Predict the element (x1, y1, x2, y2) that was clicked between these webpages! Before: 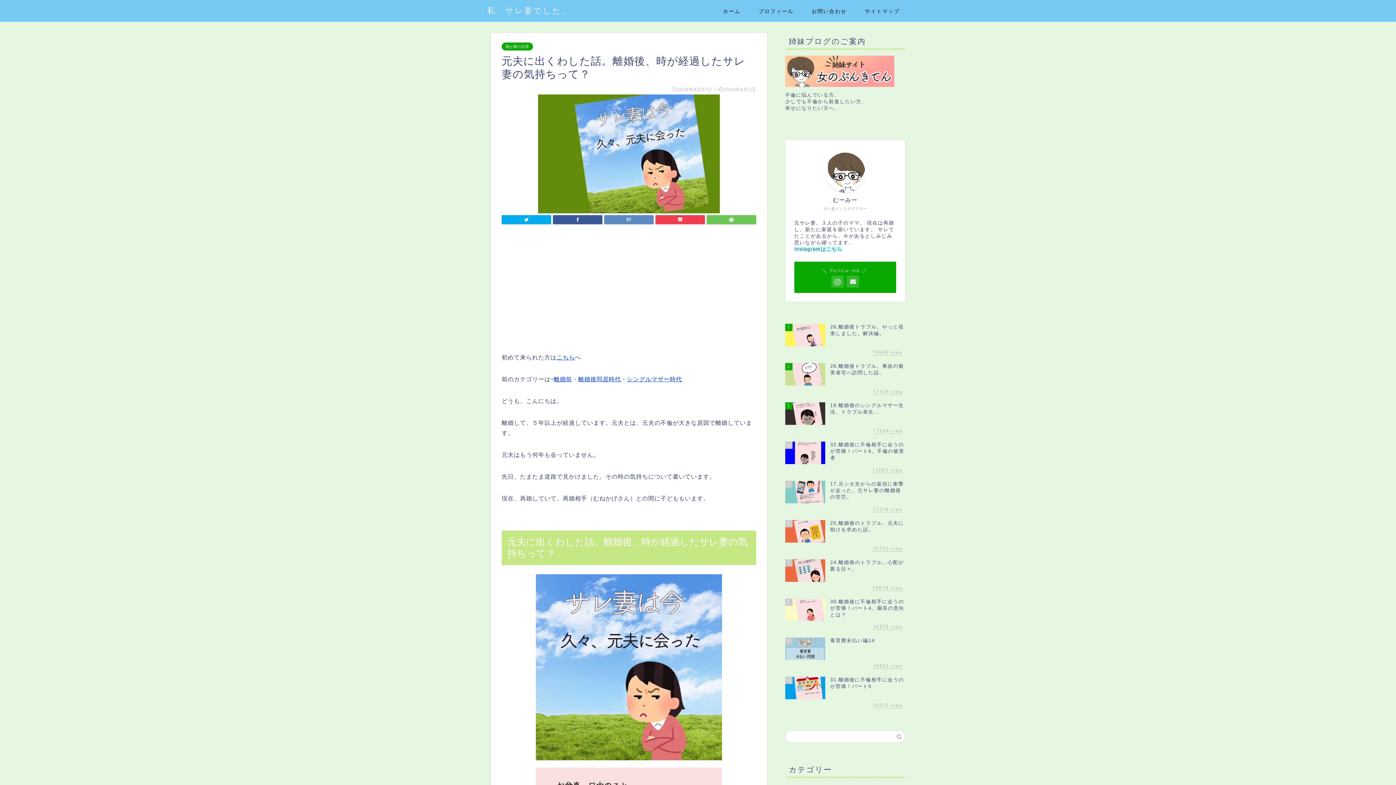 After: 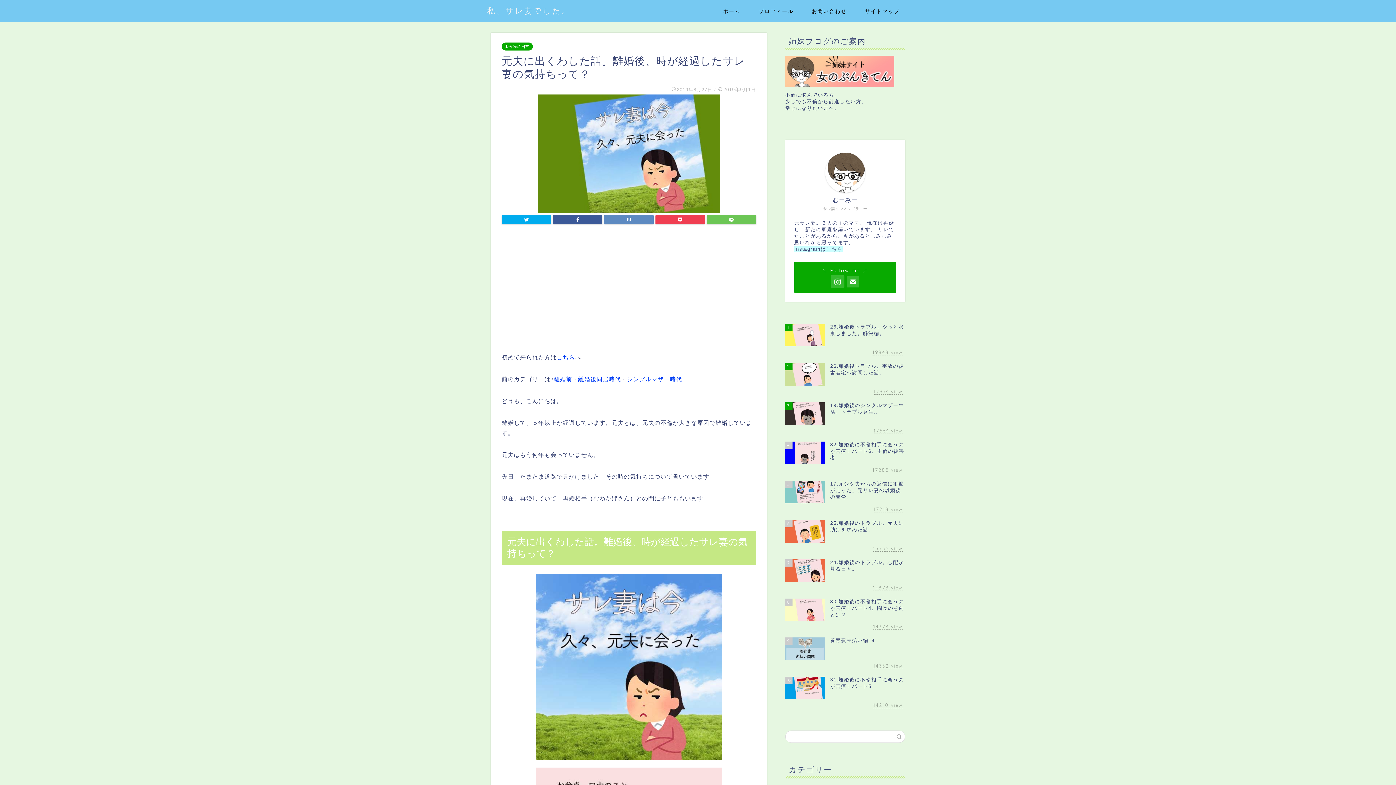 Action: bbox: (831, 276, 843, 287)